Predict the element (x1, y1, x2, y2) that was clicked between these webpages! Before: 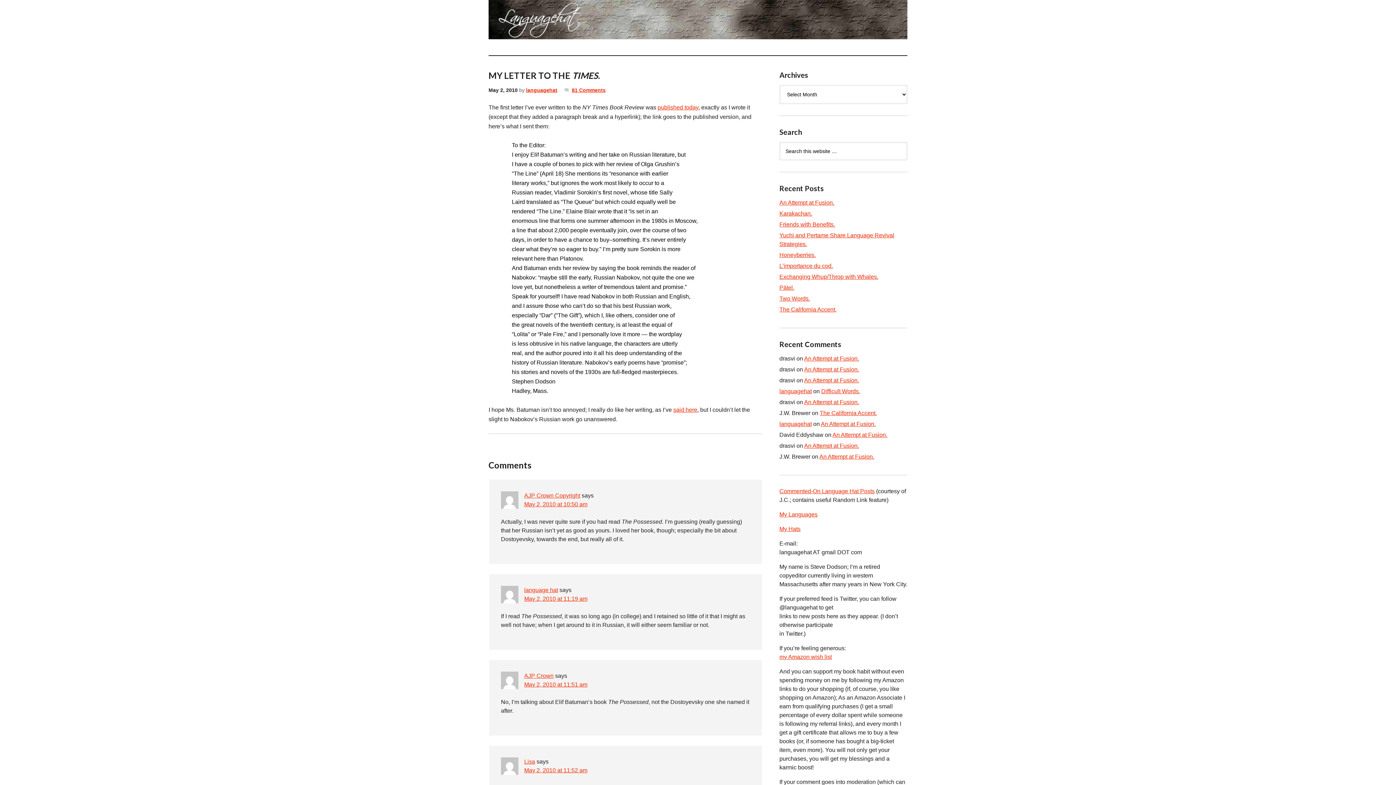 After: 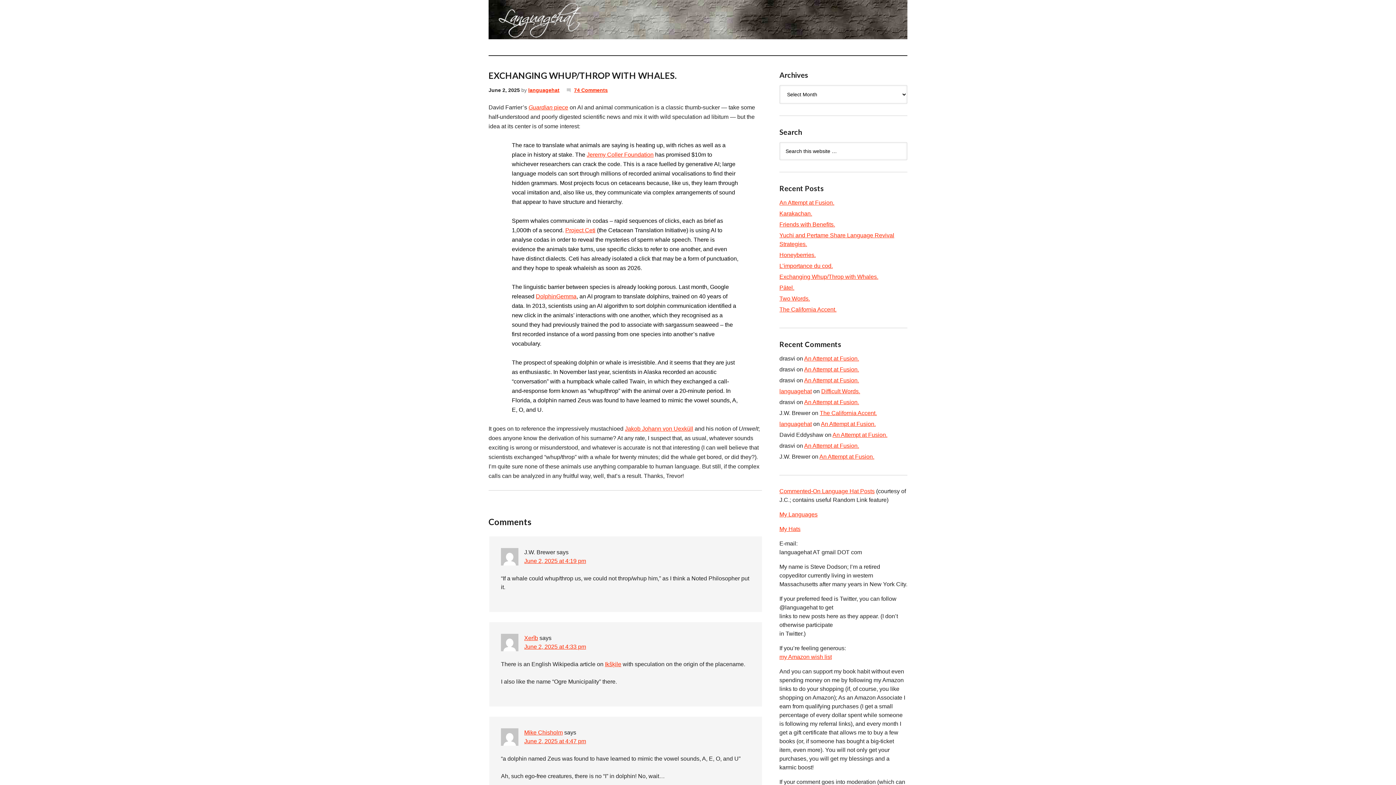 Action: label: Exchanging Whup/Throp with Whales. bbox: (779, 273, 878, 280)